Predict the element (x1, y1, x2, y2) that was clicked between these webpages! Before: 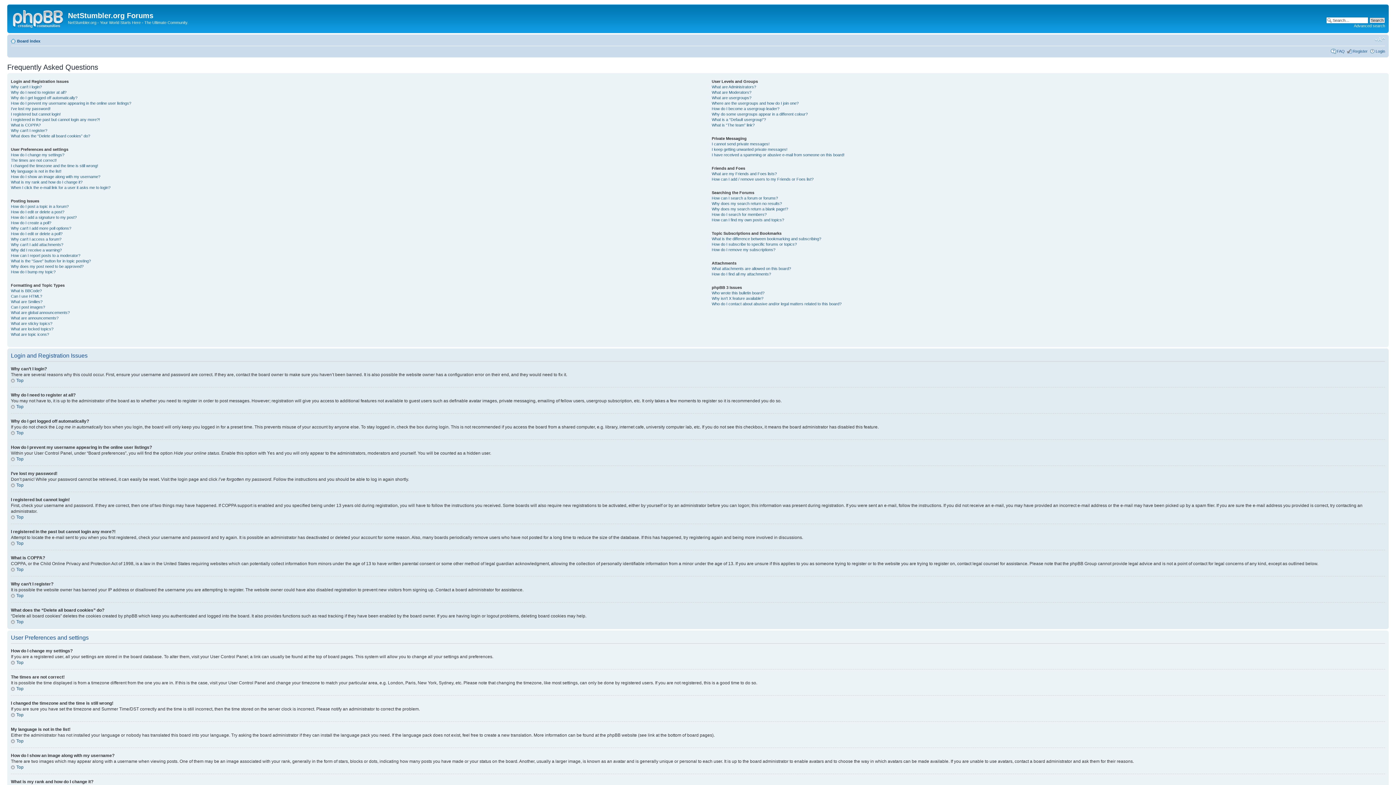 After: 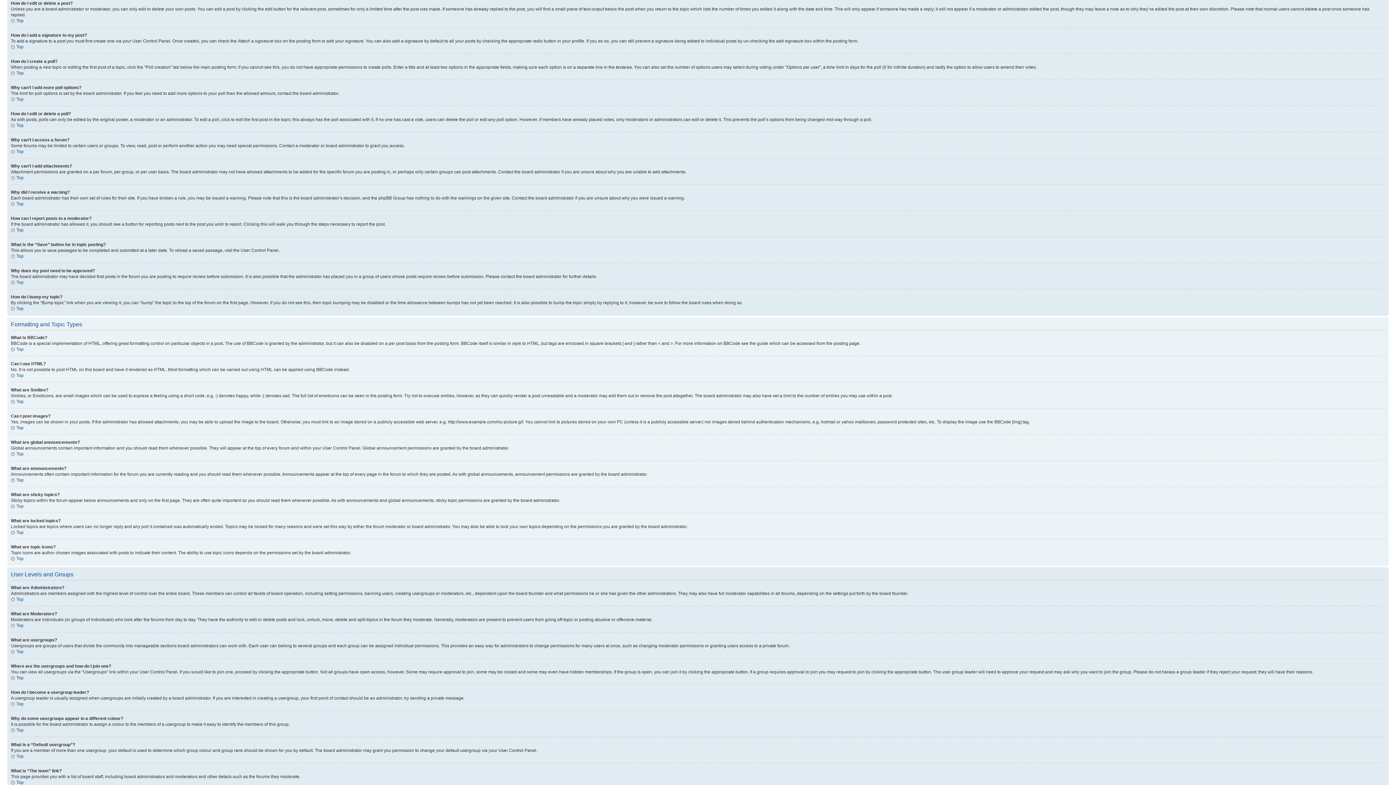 Action: label: How do I edit or delete a post? bbox: (10, 209, 64, 214)